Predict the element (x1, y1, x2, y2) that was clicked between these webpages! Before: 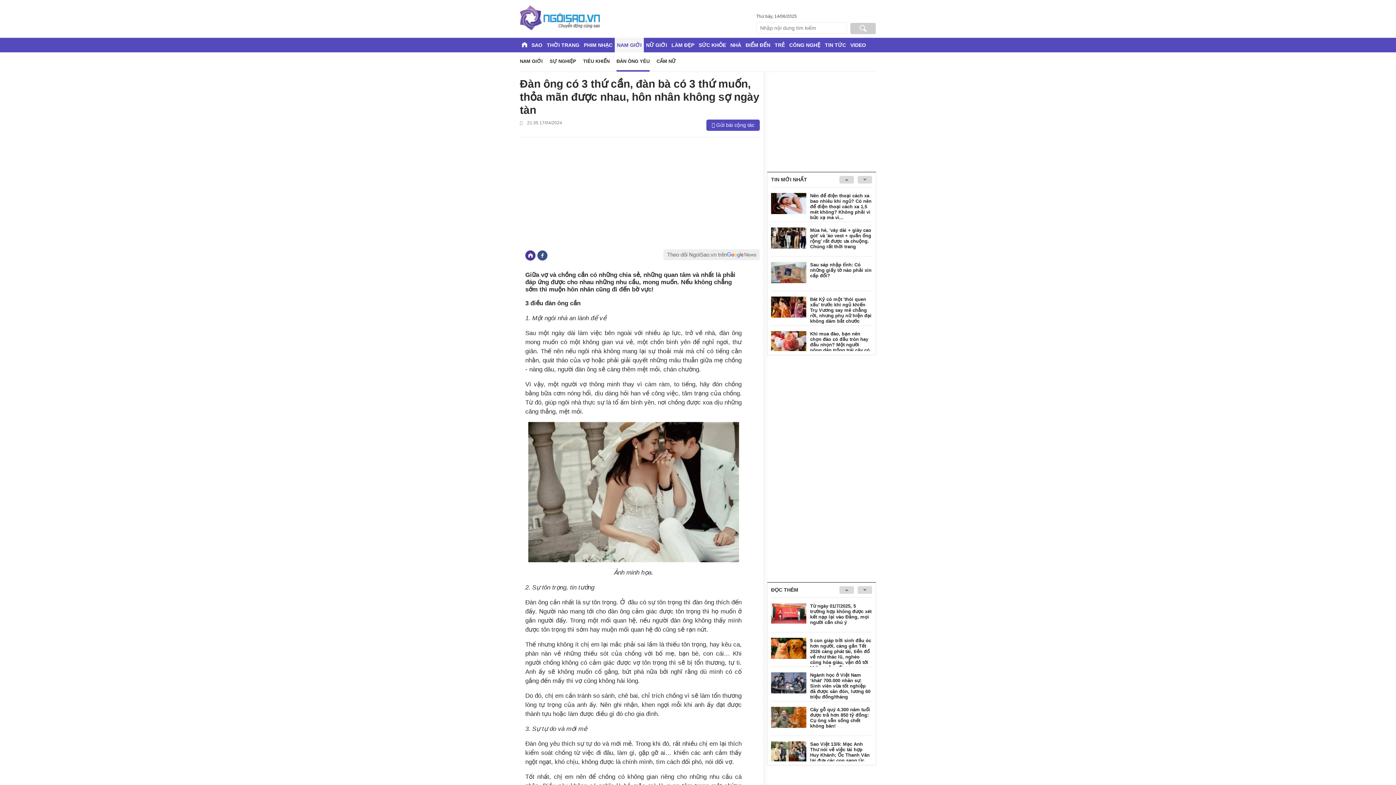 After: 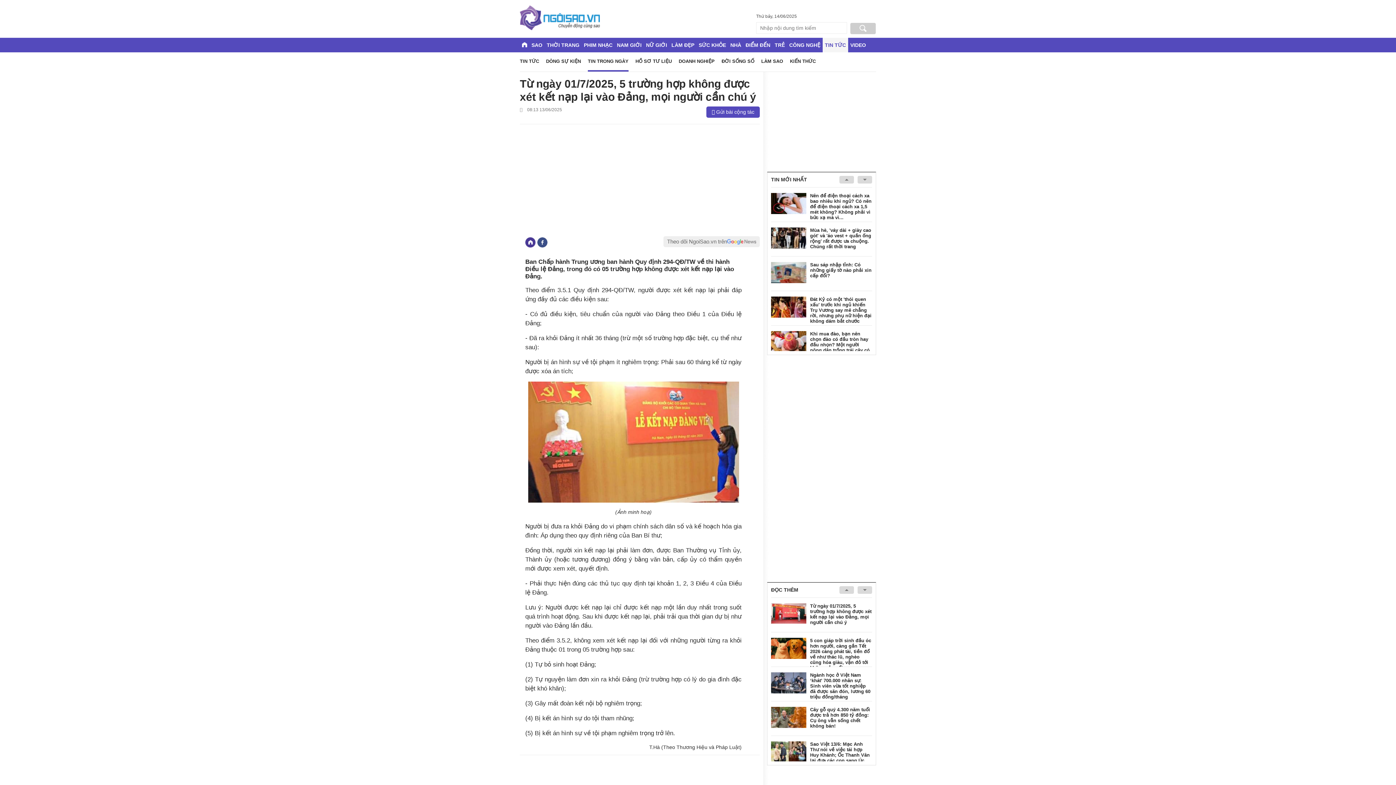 Action: label: Từ ngày 01/7/2025, 5 trường hợp không được xét kết nạp lại vào Đảng, mọi người cần chú ý bbox: (810, 603, 872, 625)